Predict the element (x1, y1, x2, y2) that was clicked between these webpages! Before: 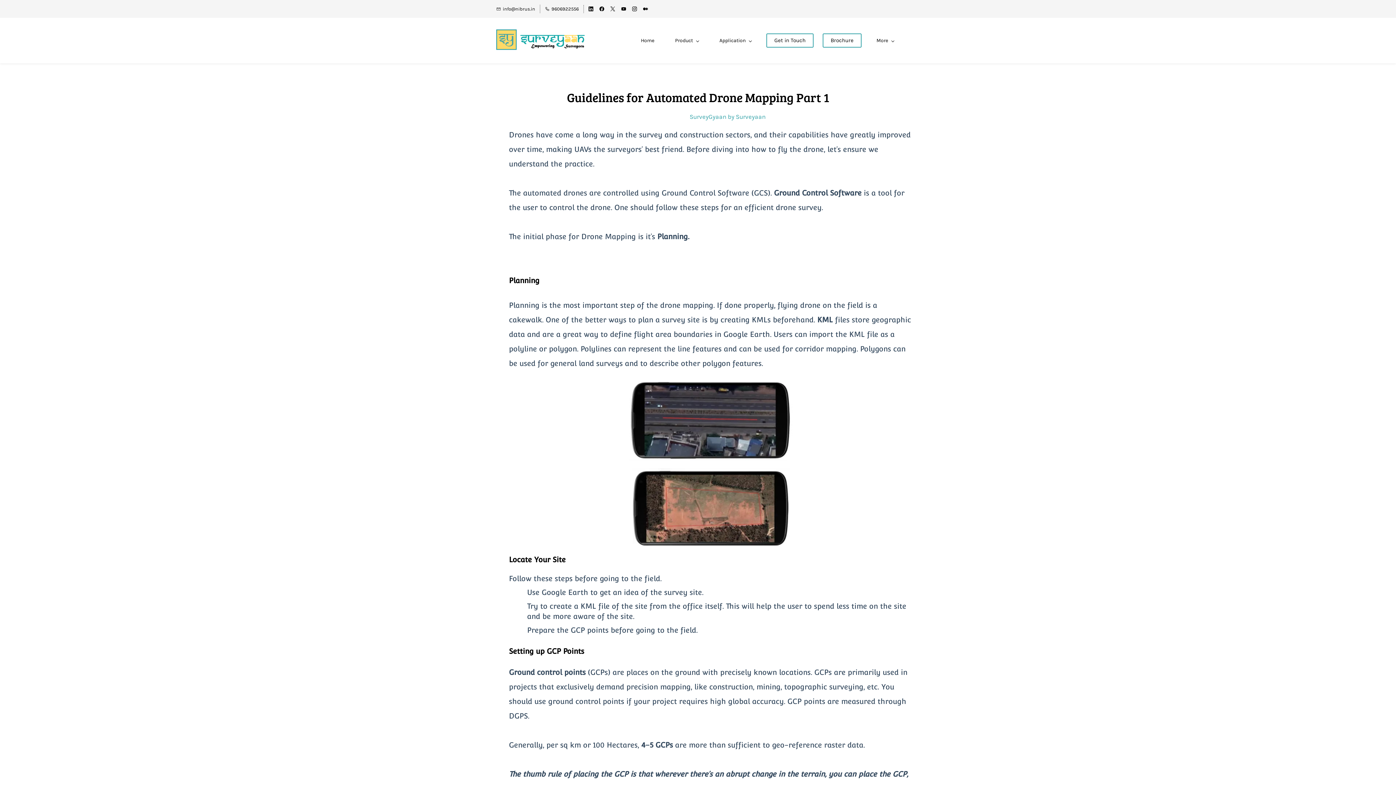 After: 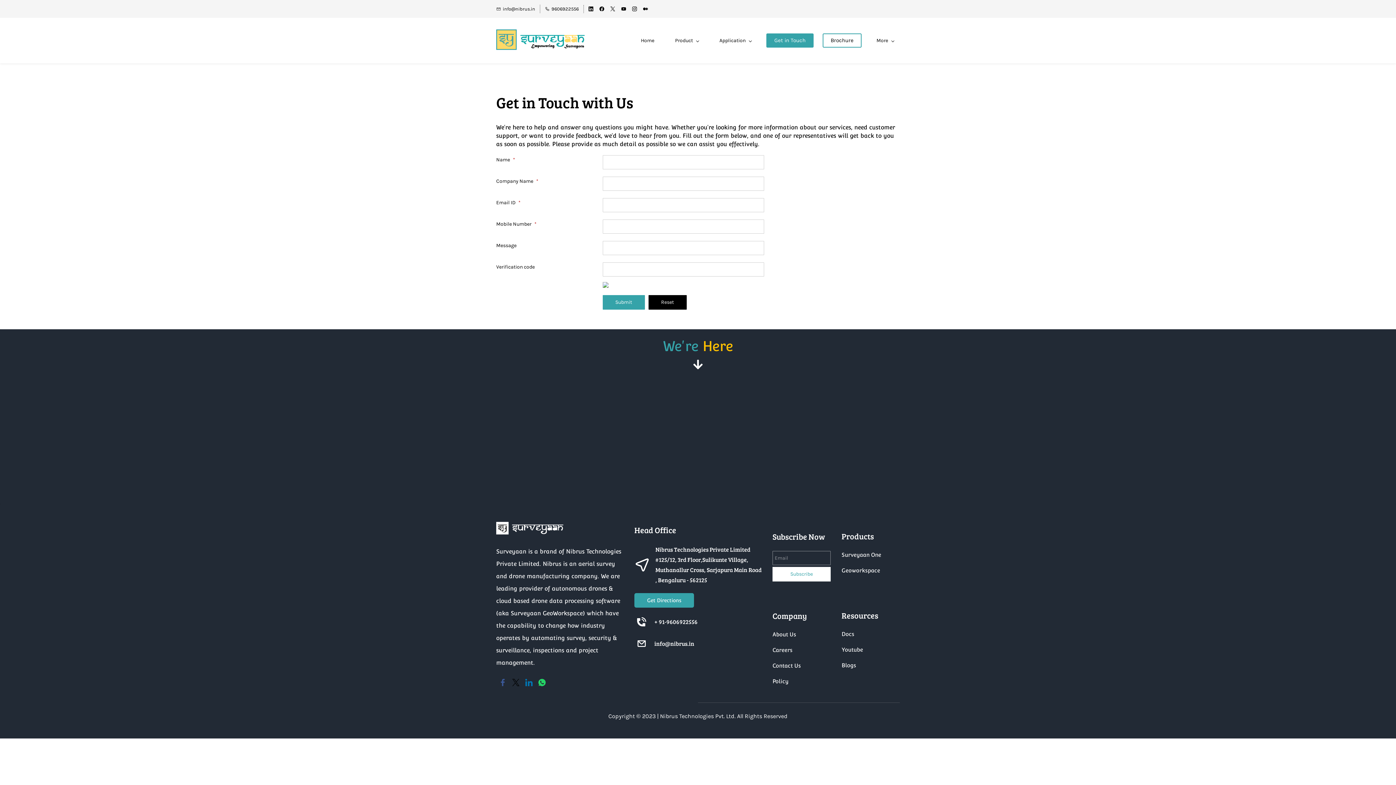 Action: bbox: (766, 33, 813, 47) label: Get in Touch